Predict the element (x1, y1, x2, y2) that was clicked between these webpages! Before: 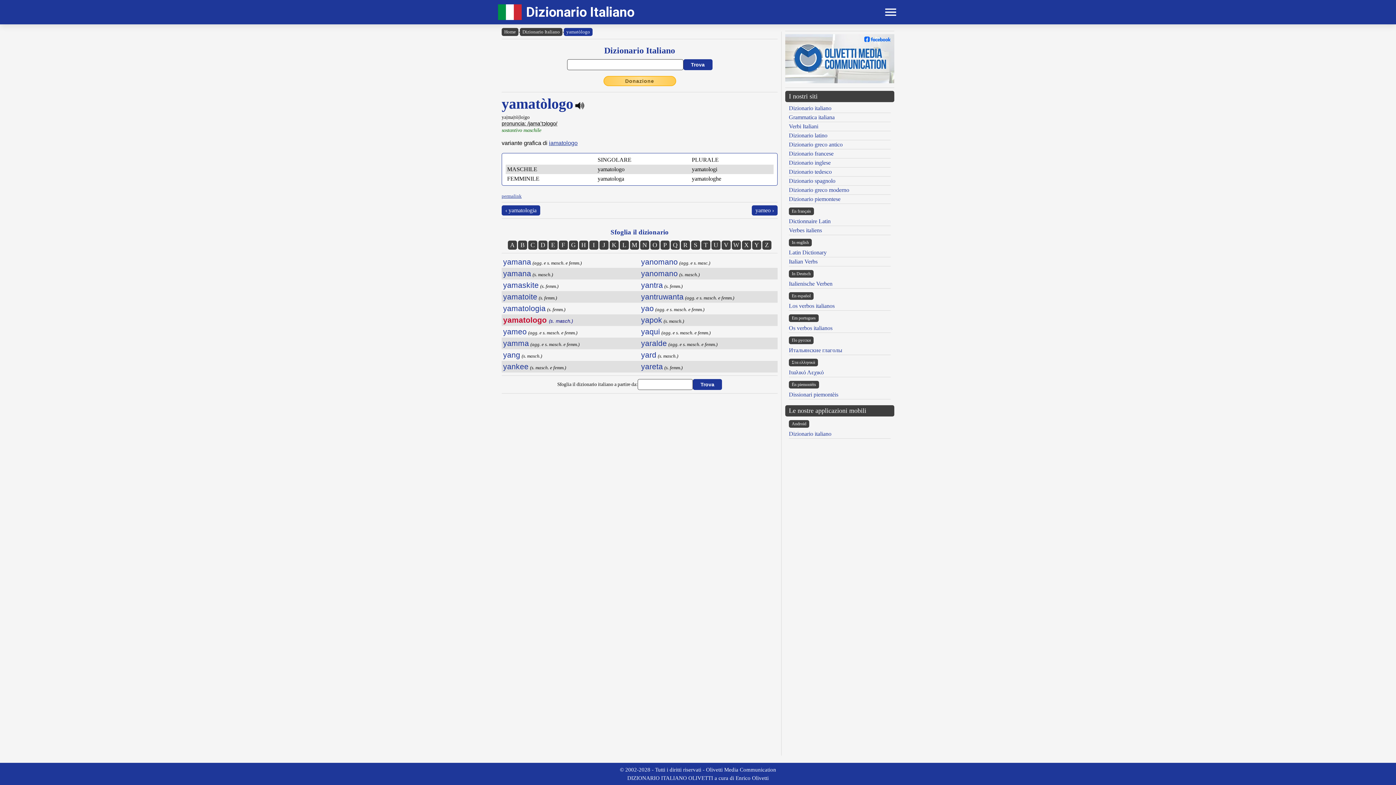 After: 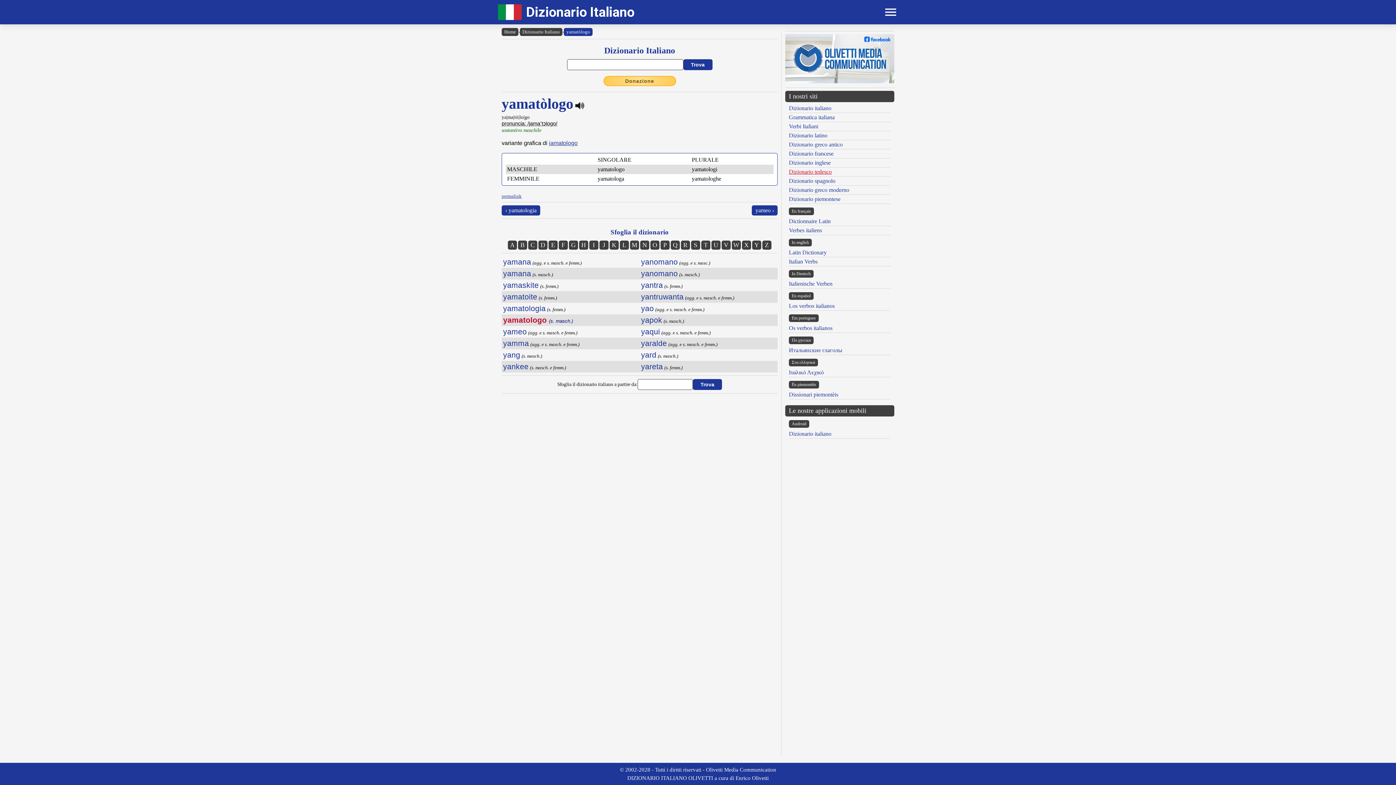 Action: bbox: (789, 168, 832, 174) label: Dizionario tedesco